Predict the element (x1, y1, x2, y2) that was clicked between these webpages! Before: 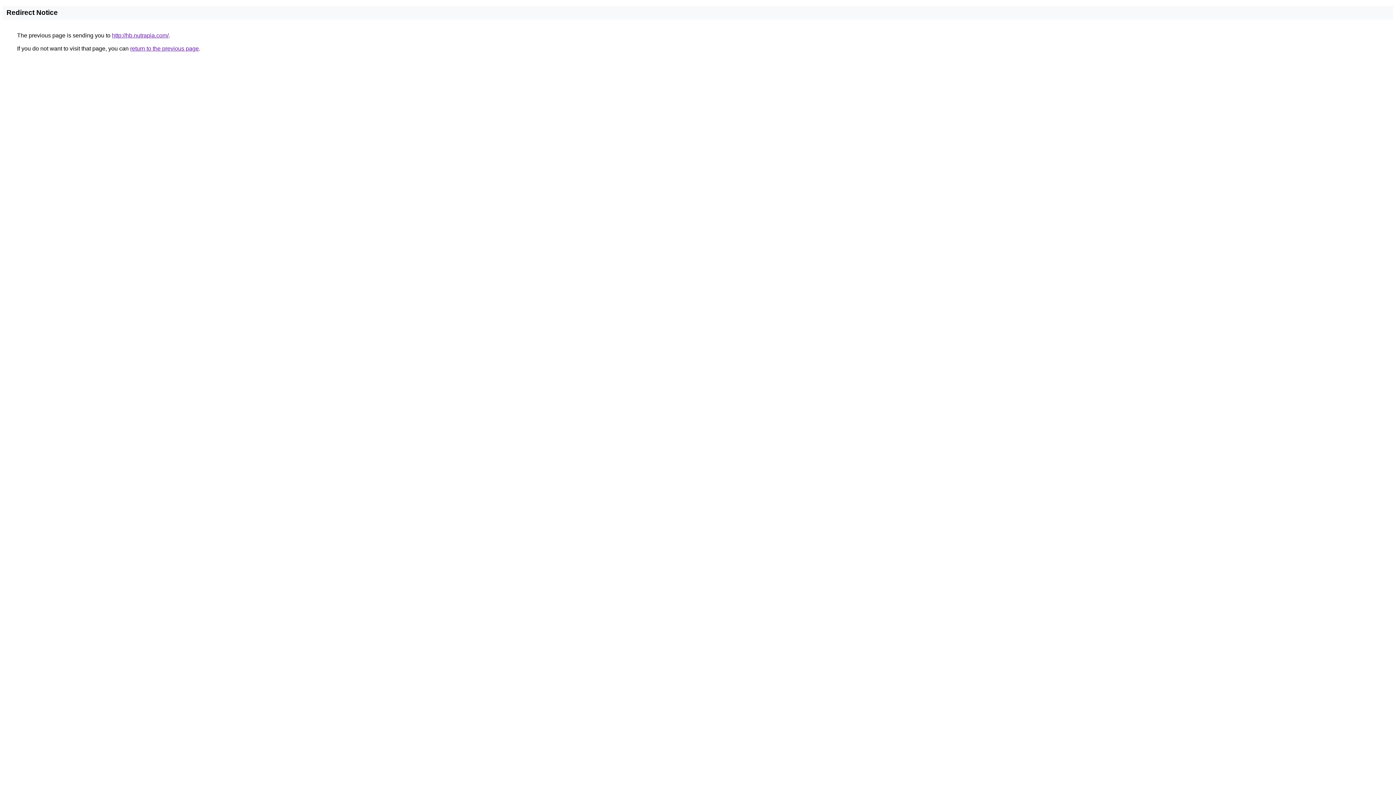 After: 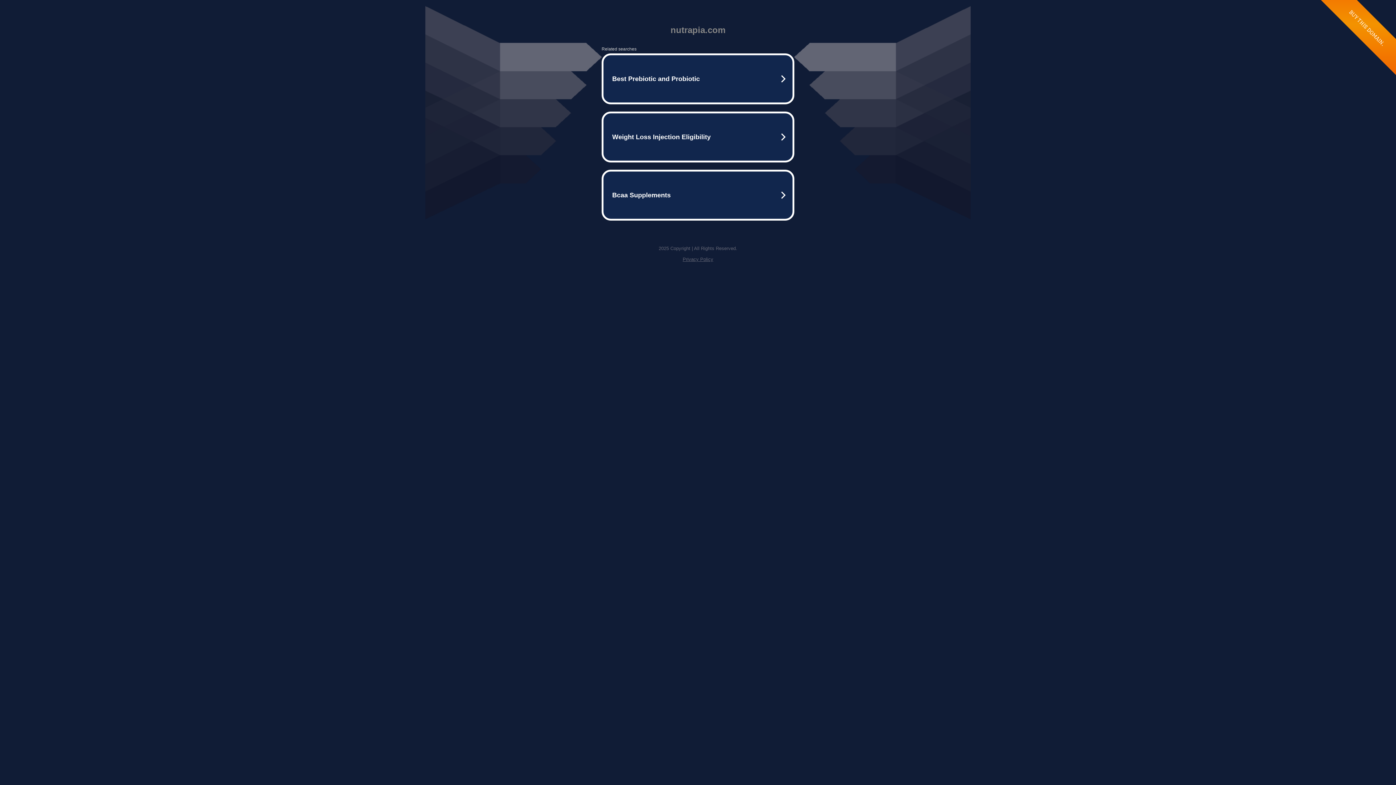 Action: label: http://hb.nutrapia.com/ bbox: (112, 32, 168, 38)